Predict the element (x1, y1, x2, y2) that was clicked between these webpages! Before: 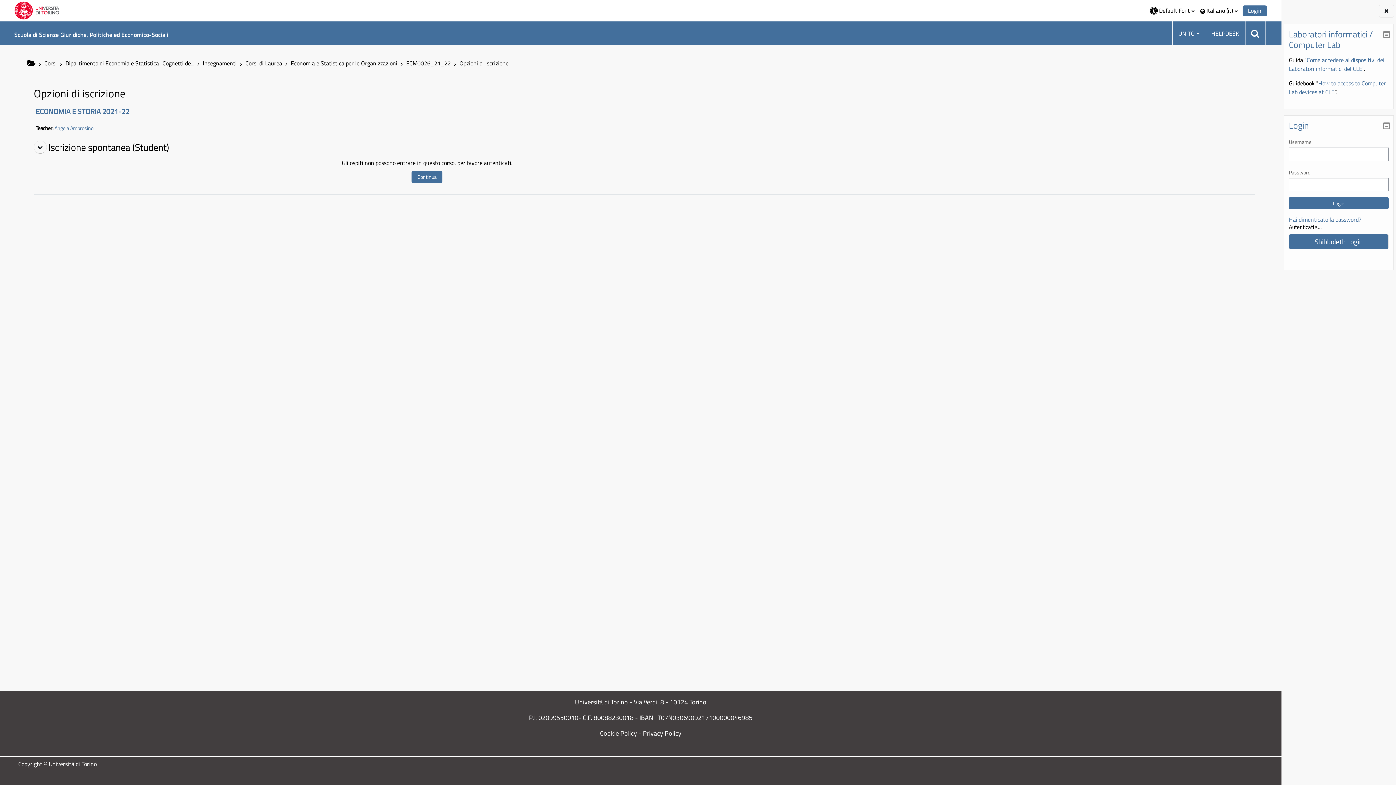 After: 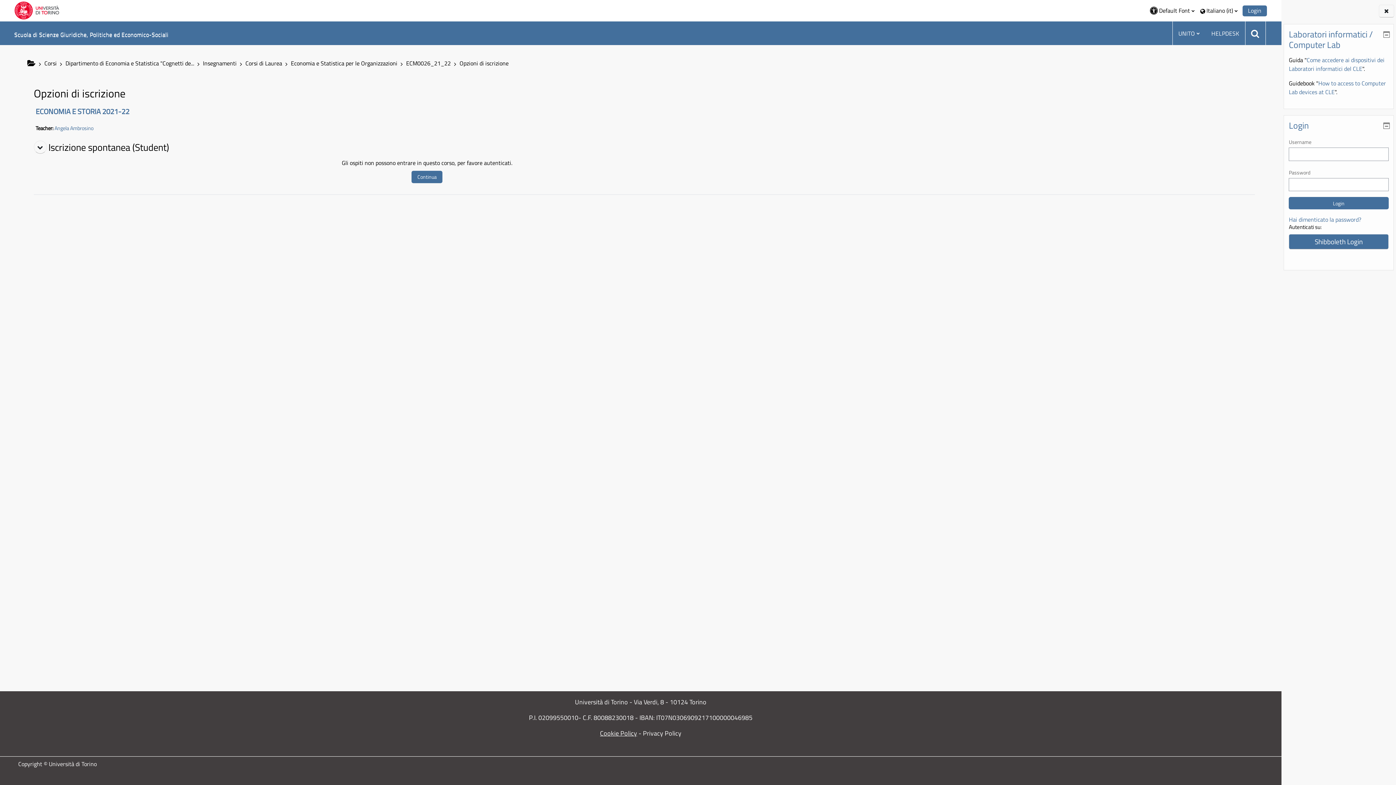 Action: bbox: (643, 728, 681, 738) label: Privacy Policy